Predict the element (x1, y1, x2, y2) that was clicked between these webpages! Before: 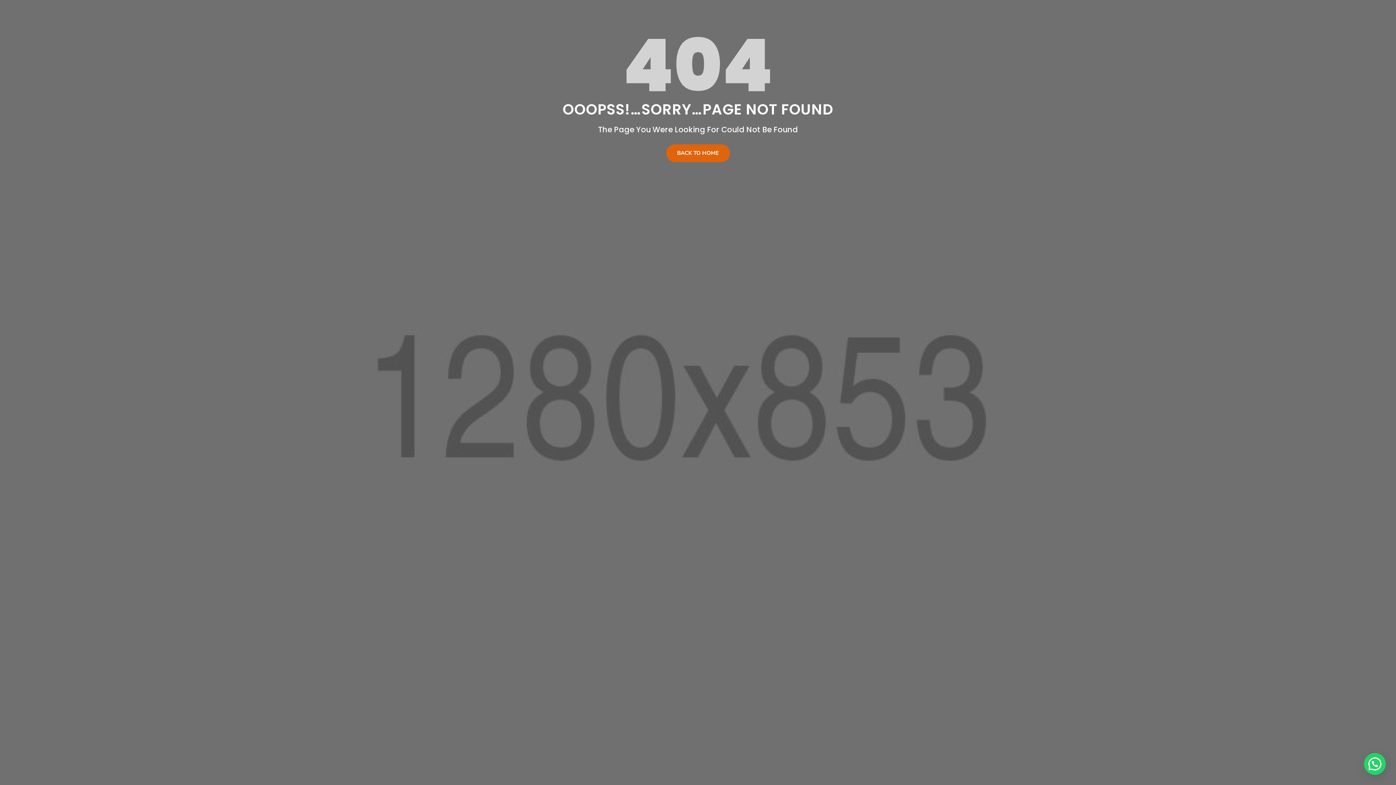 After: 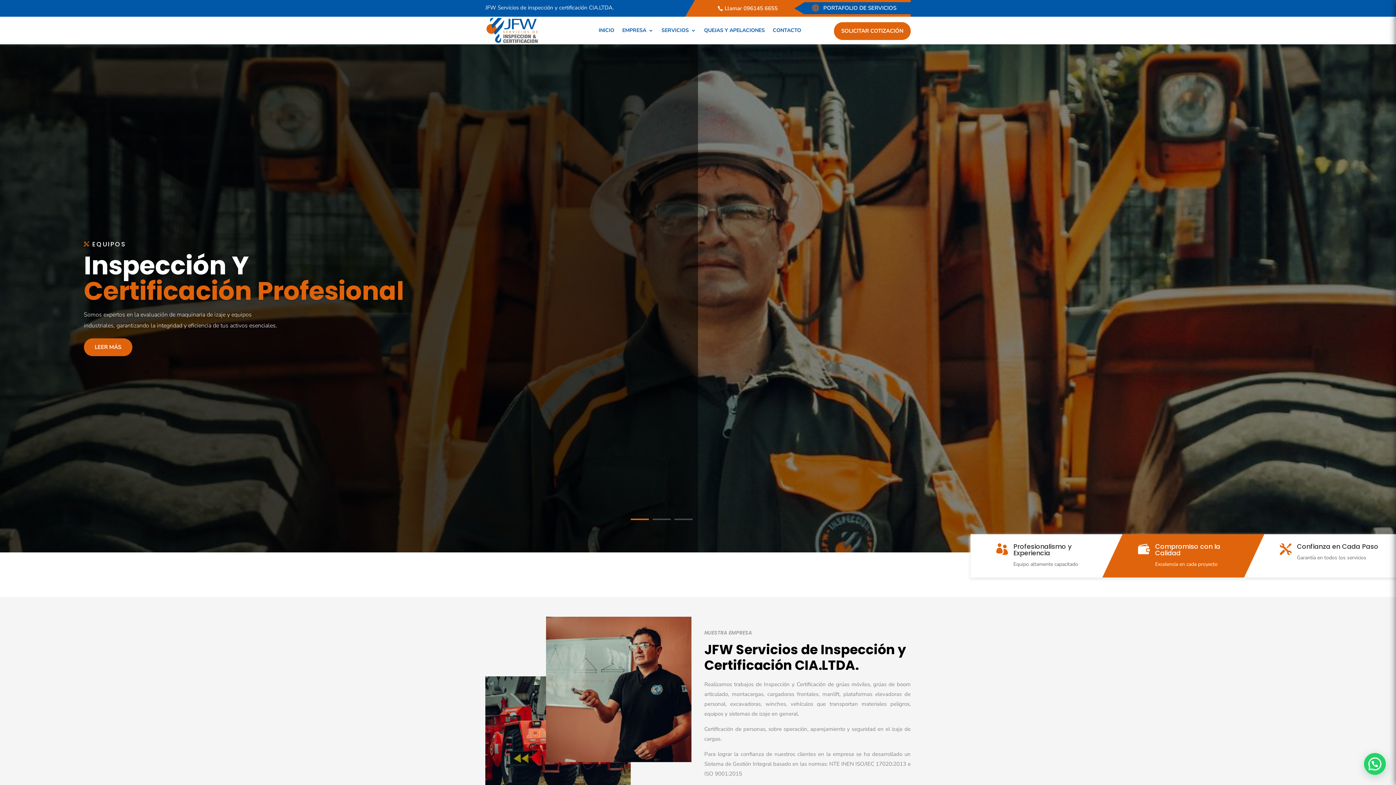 Action: label: BACK TO HOME bbox: (666, 144, 730, 162)